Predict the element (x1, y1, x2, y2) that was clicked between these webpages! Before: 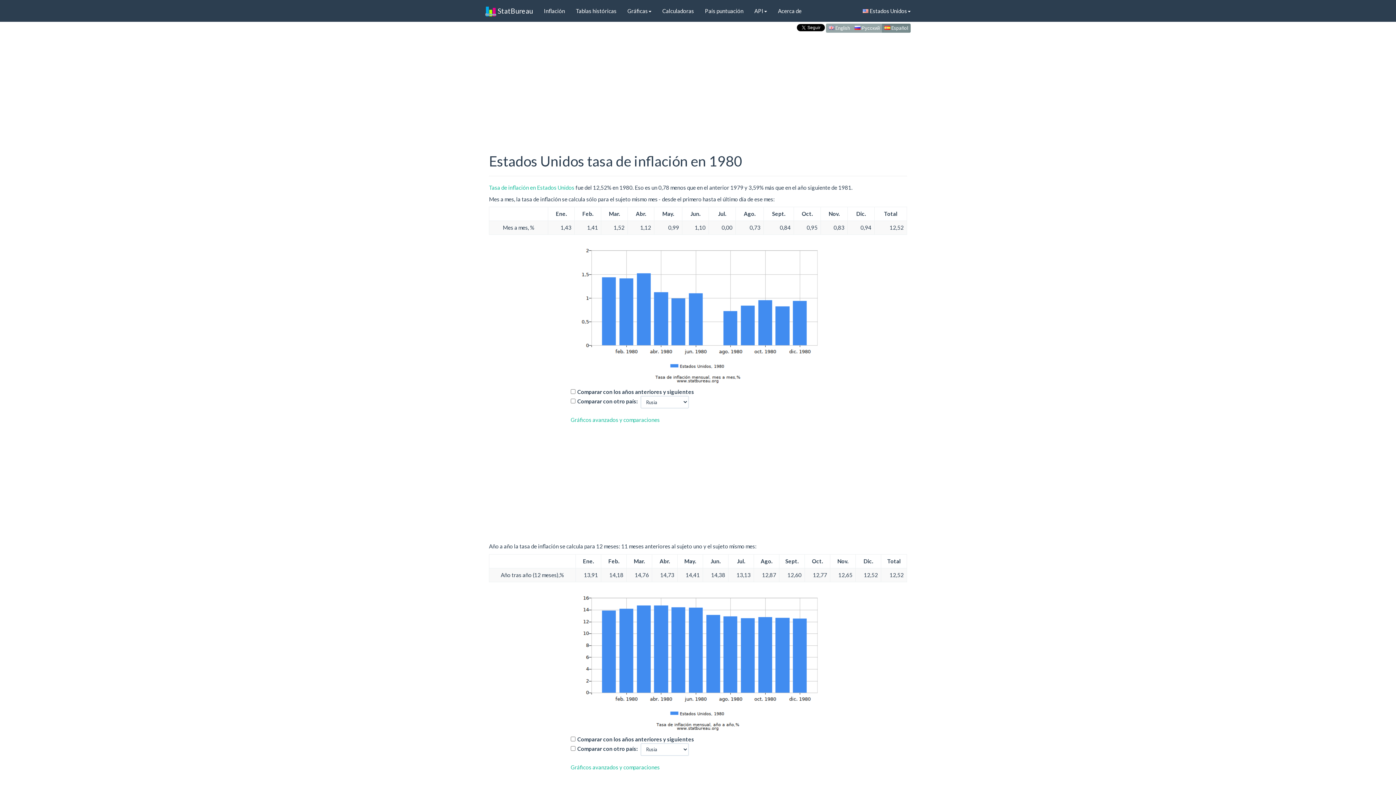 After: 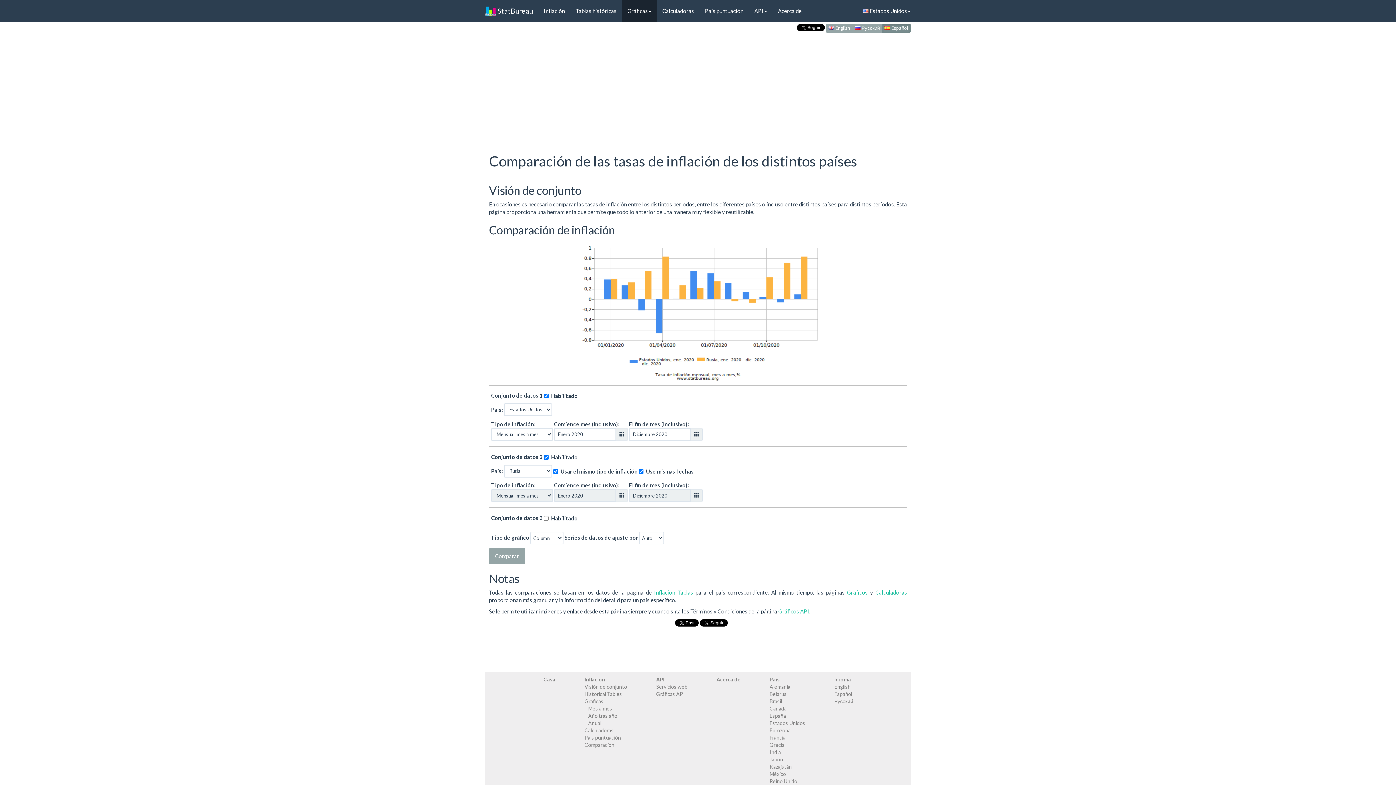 Action: label: Gráficos avanzados y comparaciones bbox: (570, 416, 660, 423)